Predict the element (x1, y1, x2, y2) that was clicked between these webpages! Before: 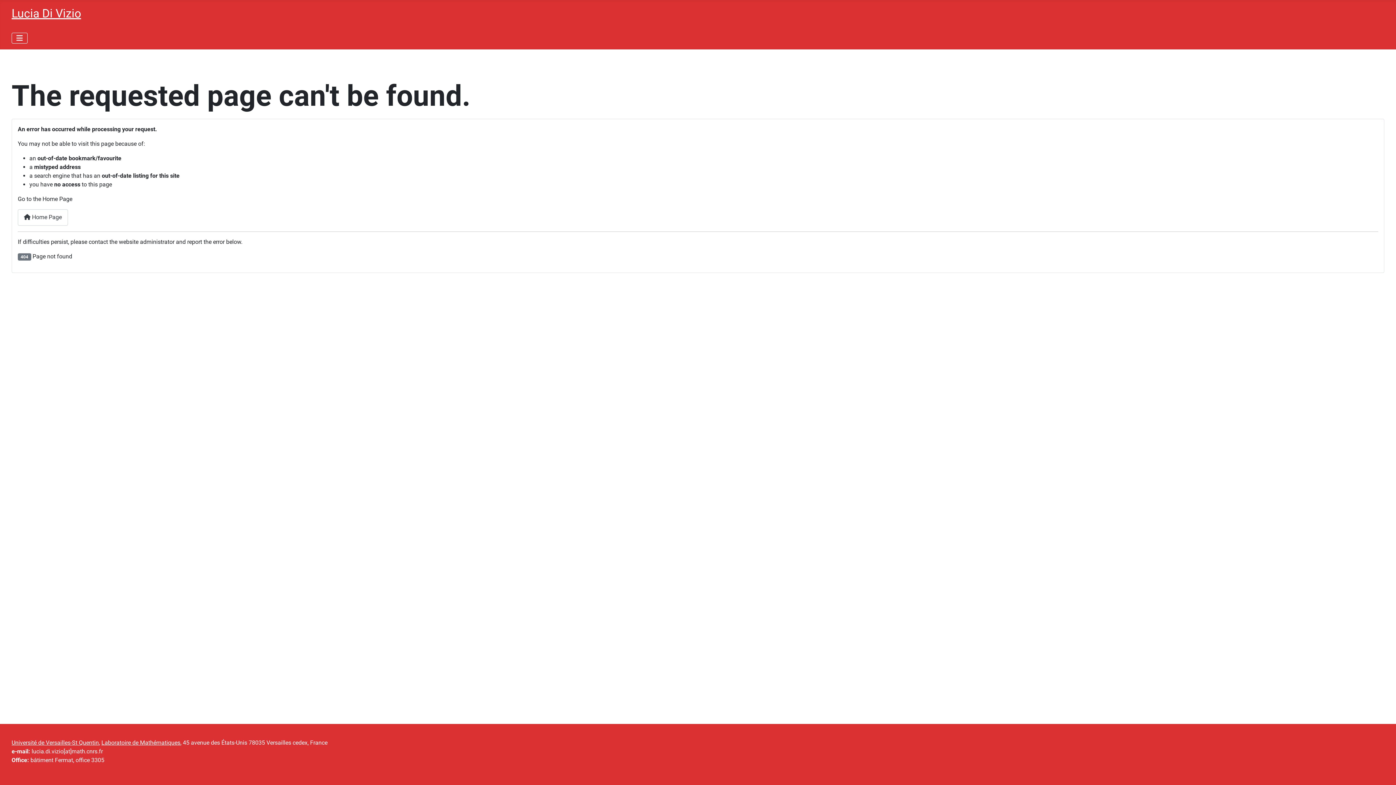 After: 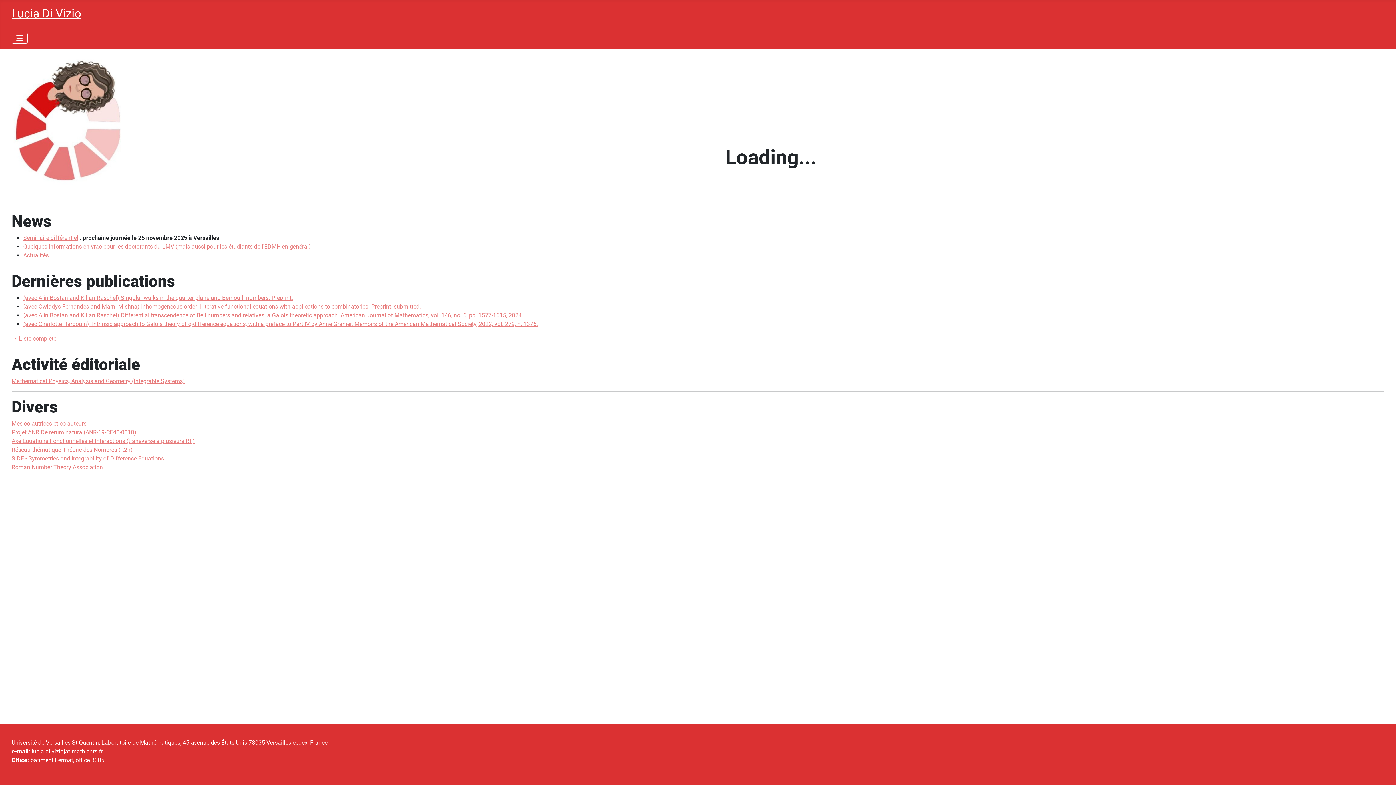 Action: bbox: (17, 209, 68, 225) label:  Home Page